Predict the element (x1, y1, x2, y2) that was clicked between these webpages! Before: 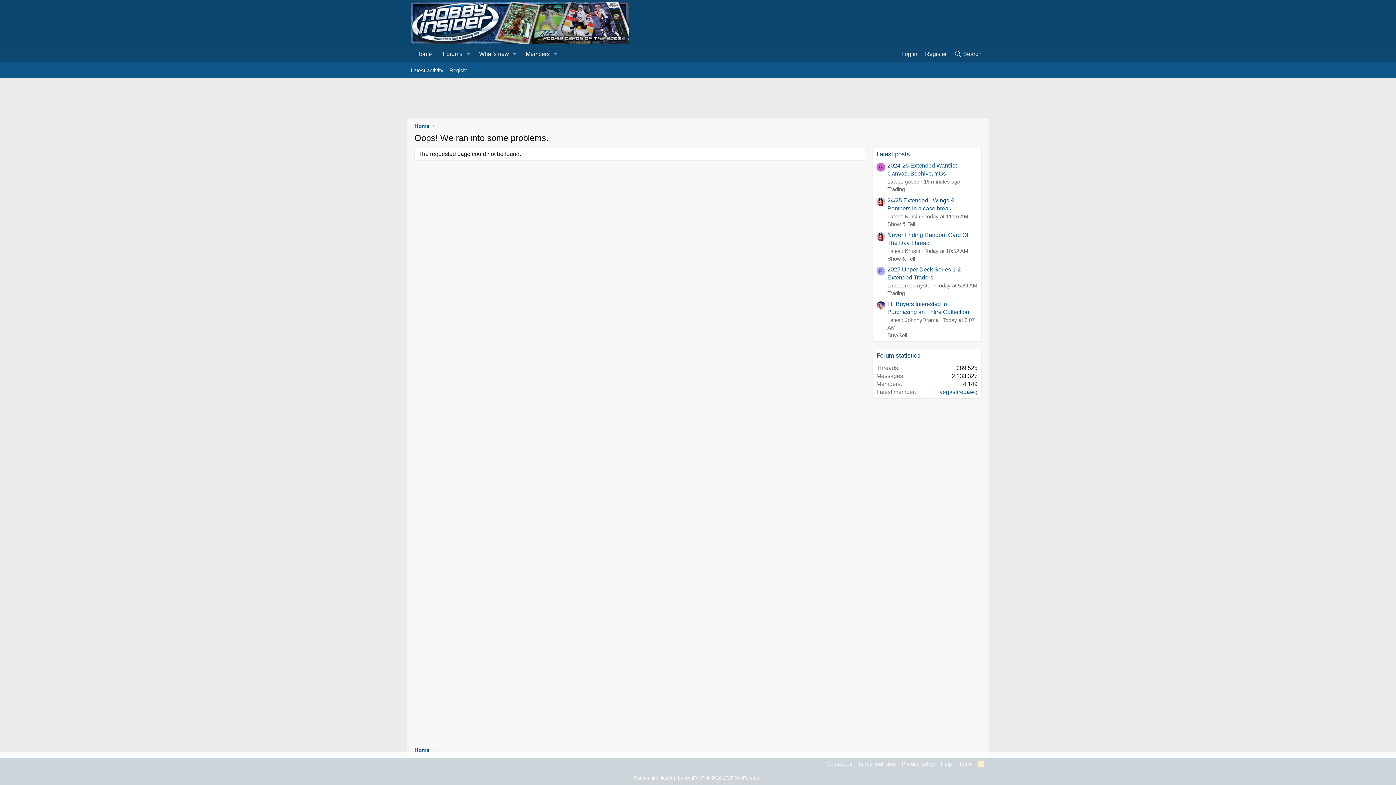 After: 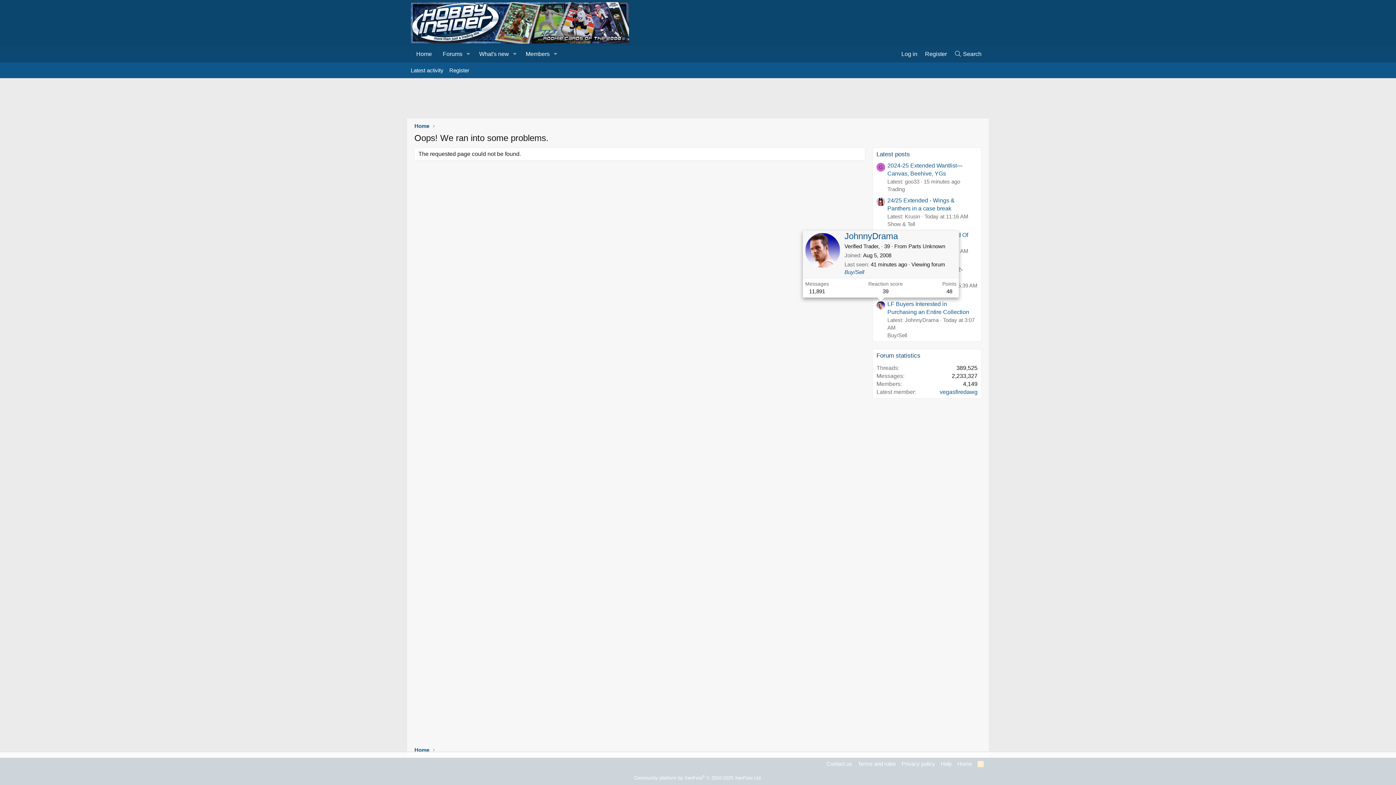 Action: bbox: (876, 301, 885, 310)